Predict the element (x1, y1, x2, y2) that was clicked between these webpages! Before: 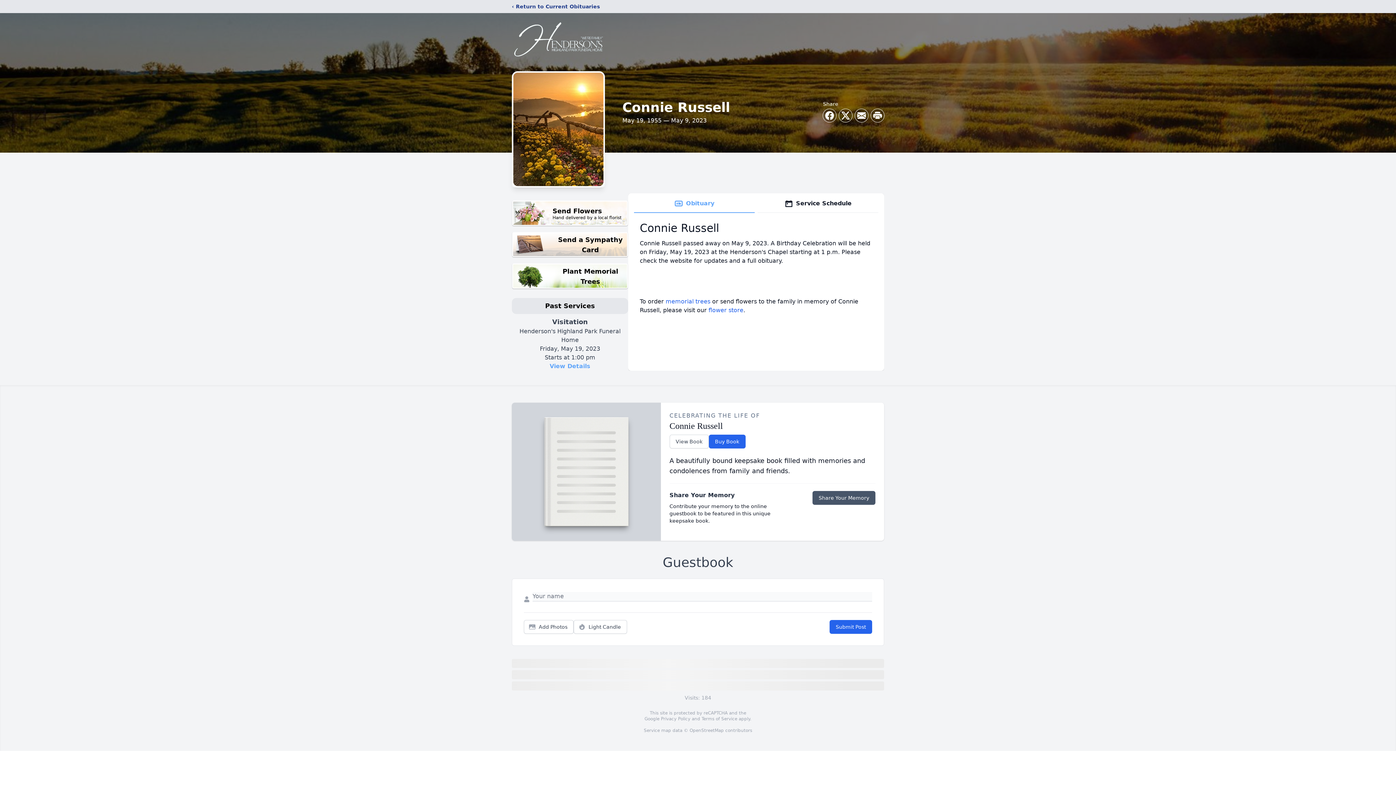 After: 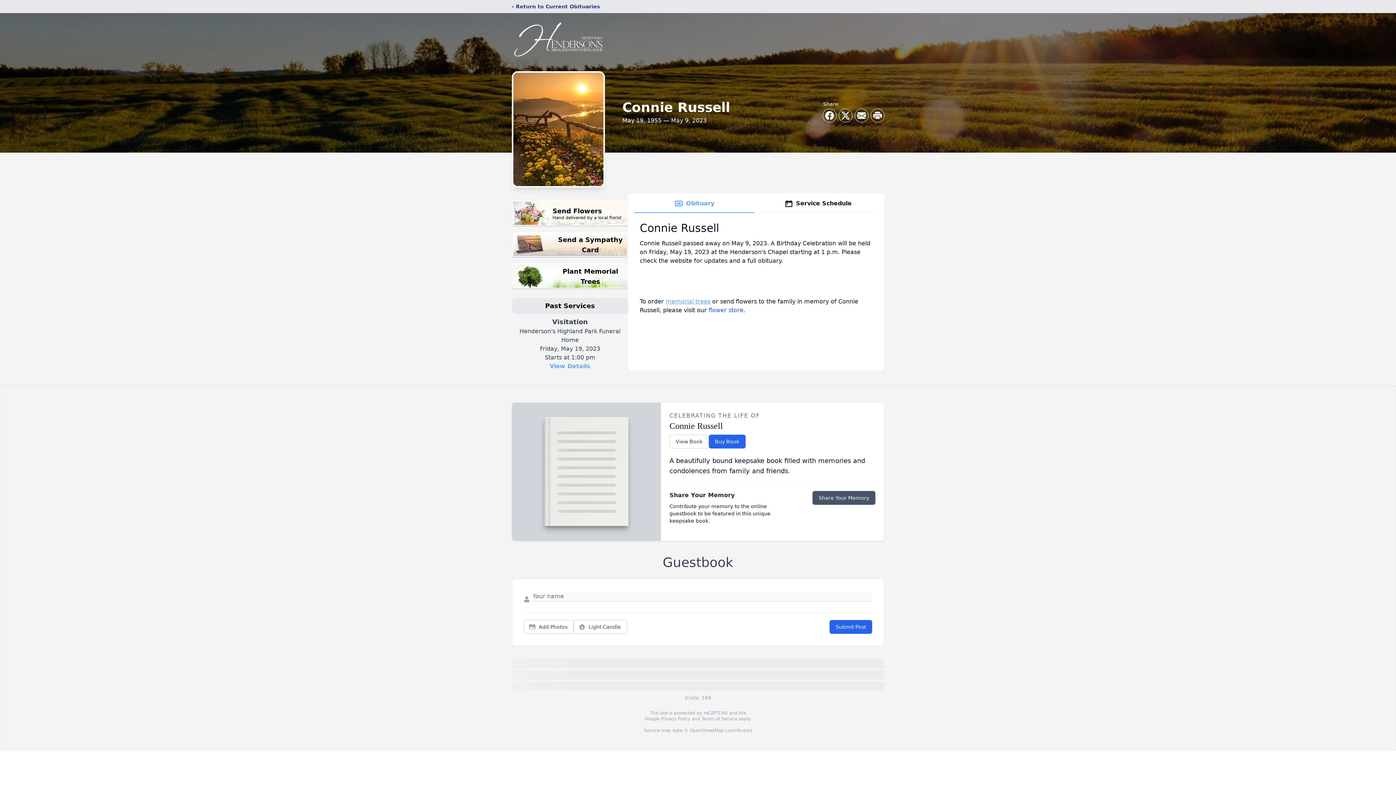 Action: label: memorial trees bbox: (665, 298, 710, 305)